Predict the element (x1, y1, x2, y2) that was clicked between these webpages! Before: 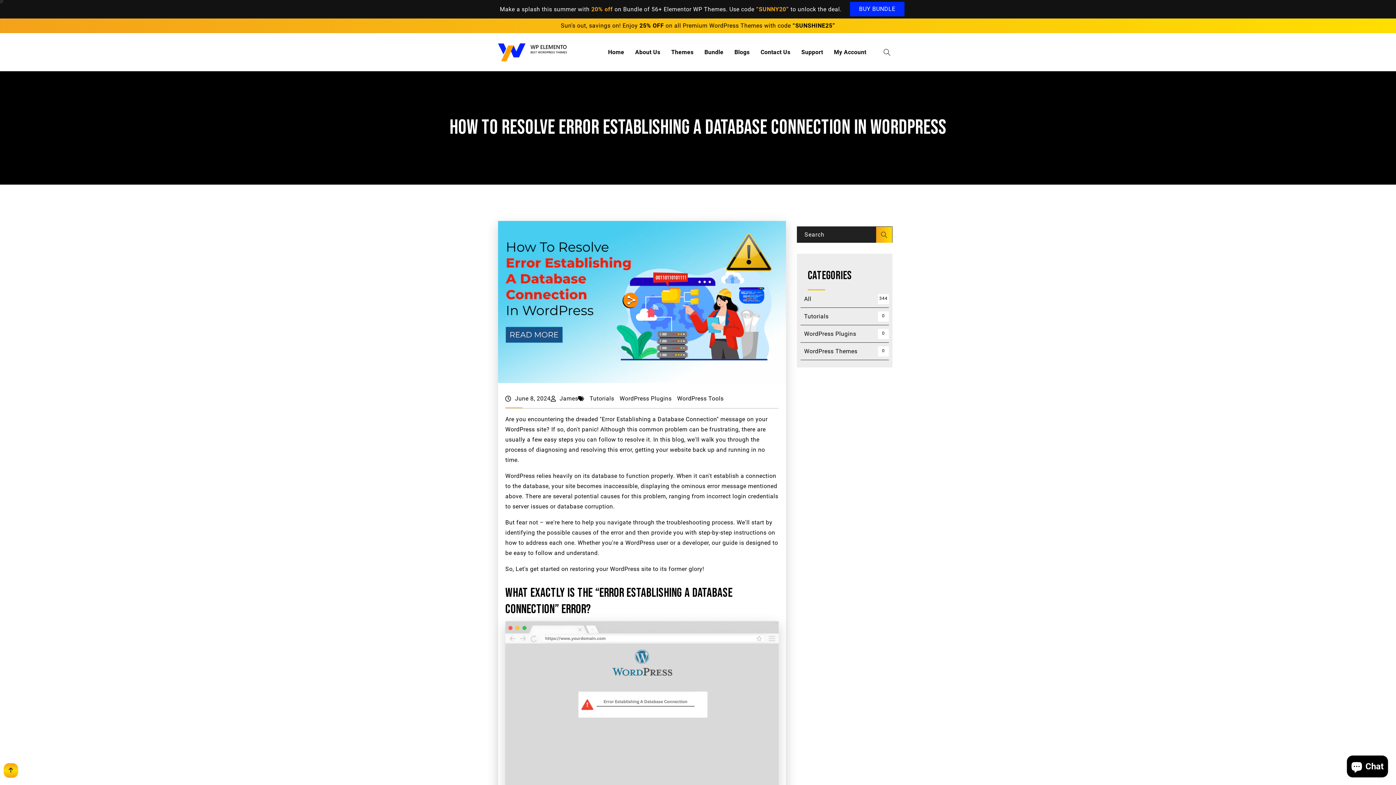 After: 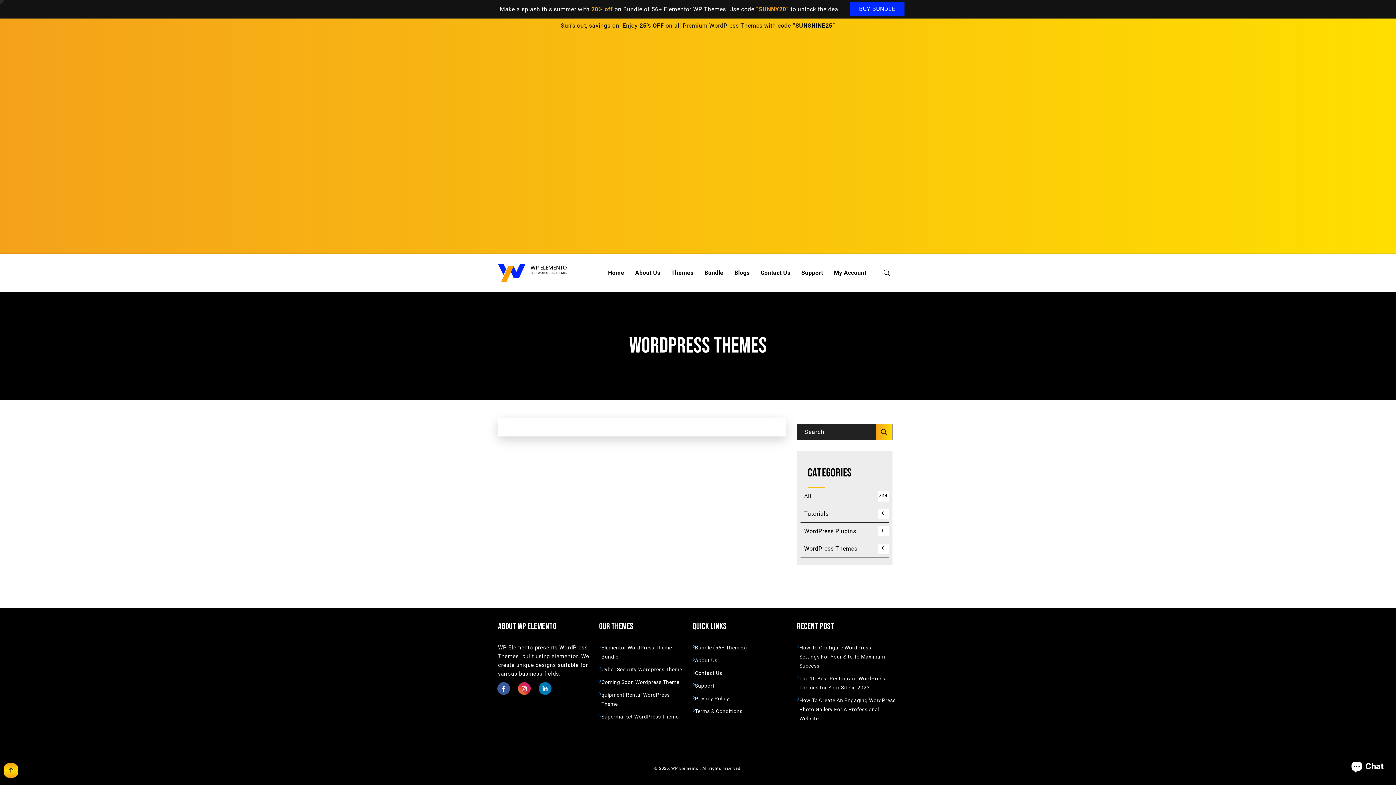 Action: label: WordPress Themes bbox: (800, 346, 857, 356)